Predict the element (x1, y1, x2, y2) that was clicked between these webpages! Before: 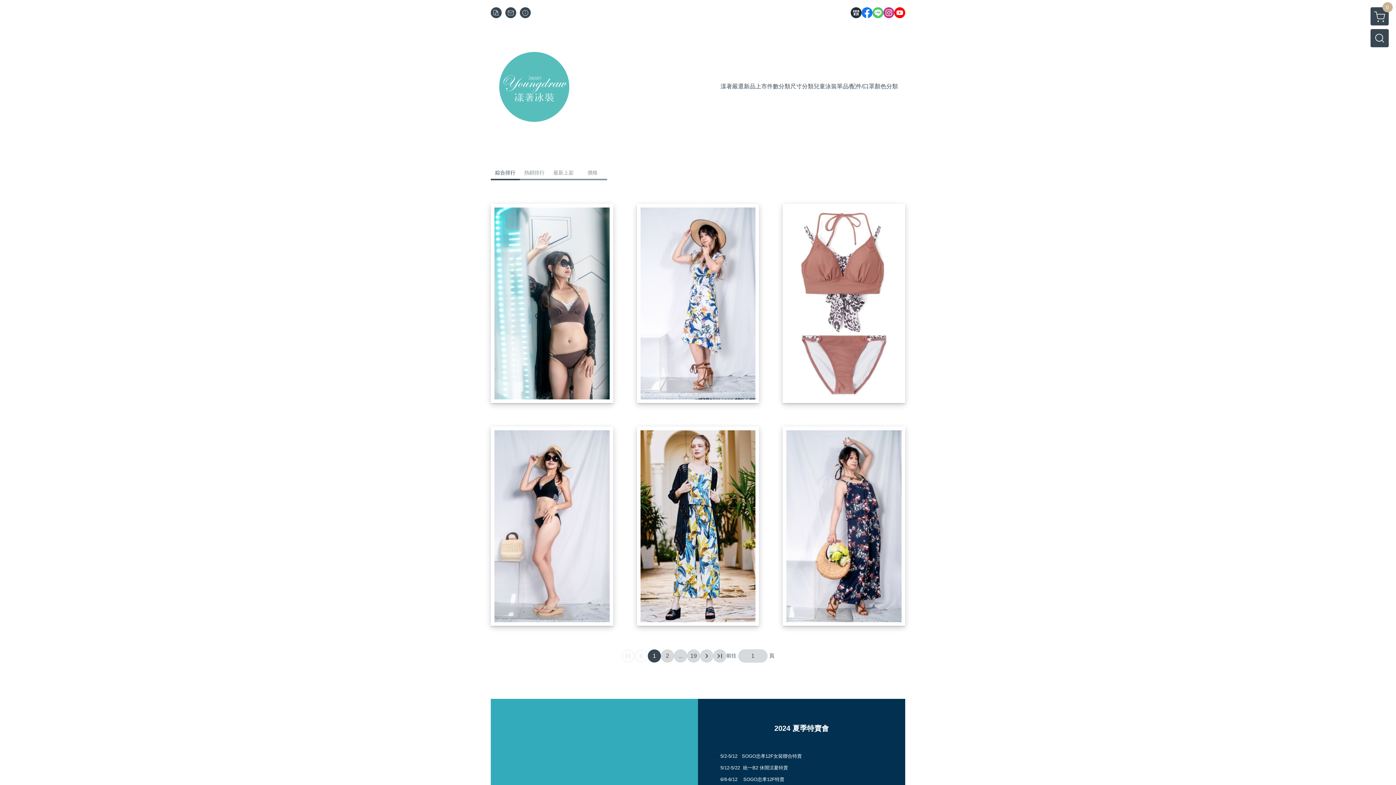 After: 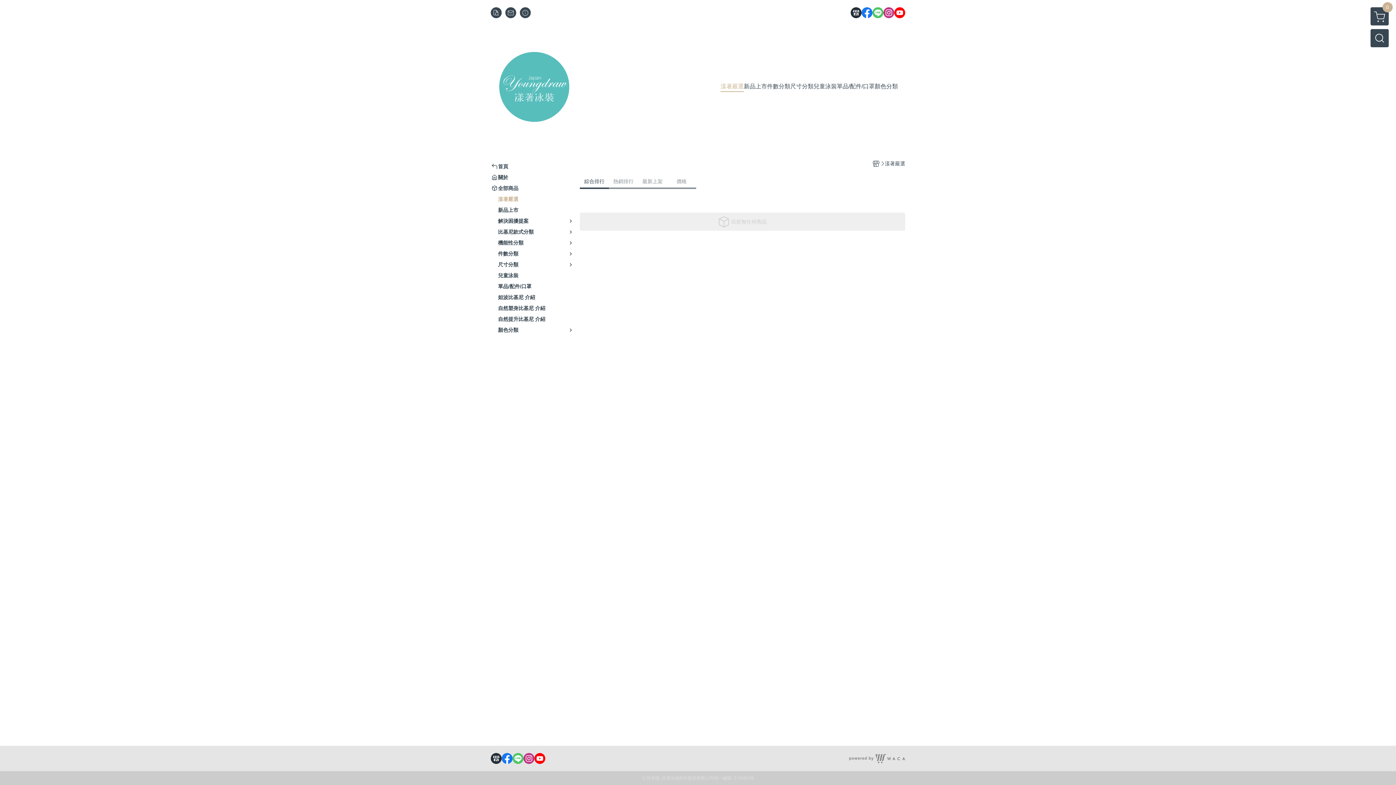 Action: label: 漾著嚴選 bbox: (720, 81, 744, 92)